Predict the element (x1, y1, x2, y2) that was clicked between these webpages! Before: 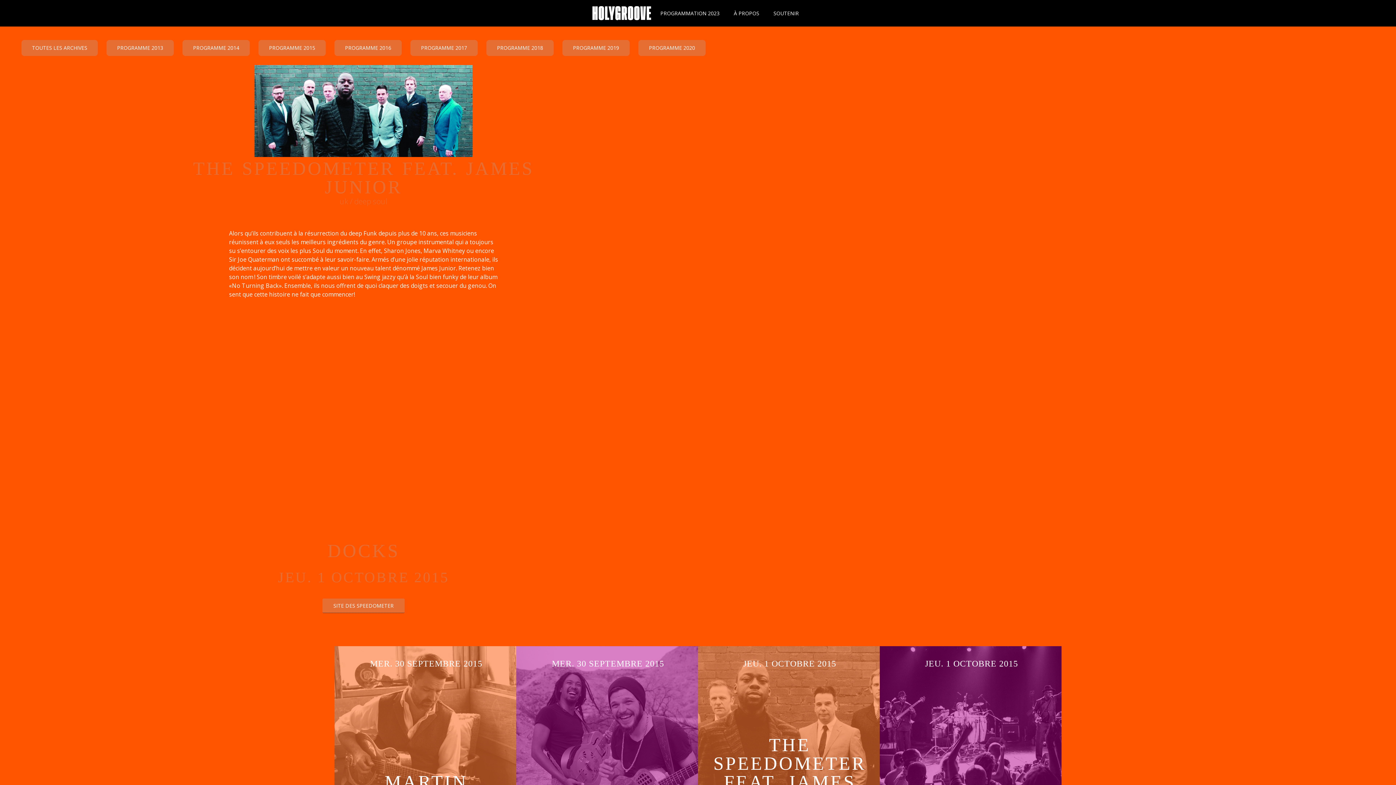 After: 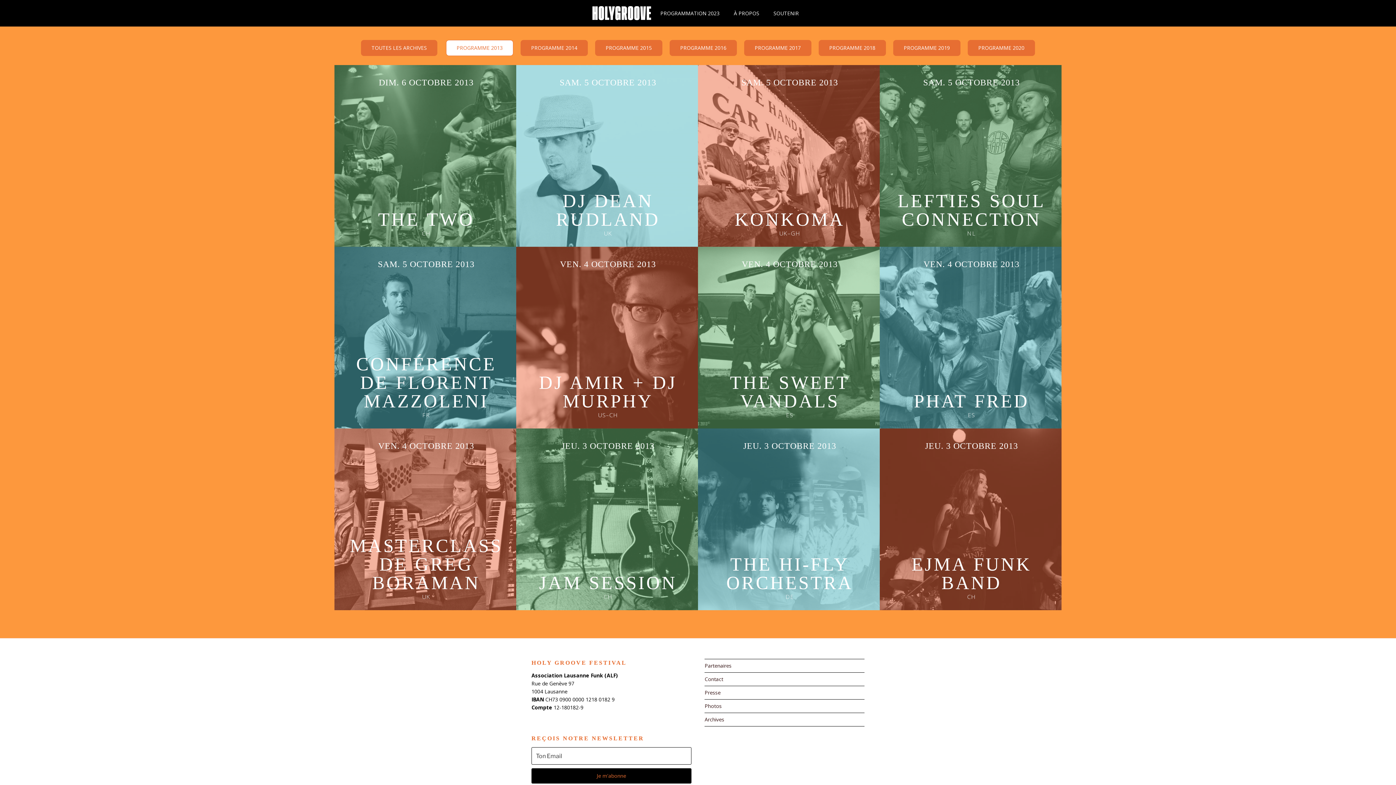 Action: bbox: (106, 40, 173, 56) label: PROGRAMME 2013